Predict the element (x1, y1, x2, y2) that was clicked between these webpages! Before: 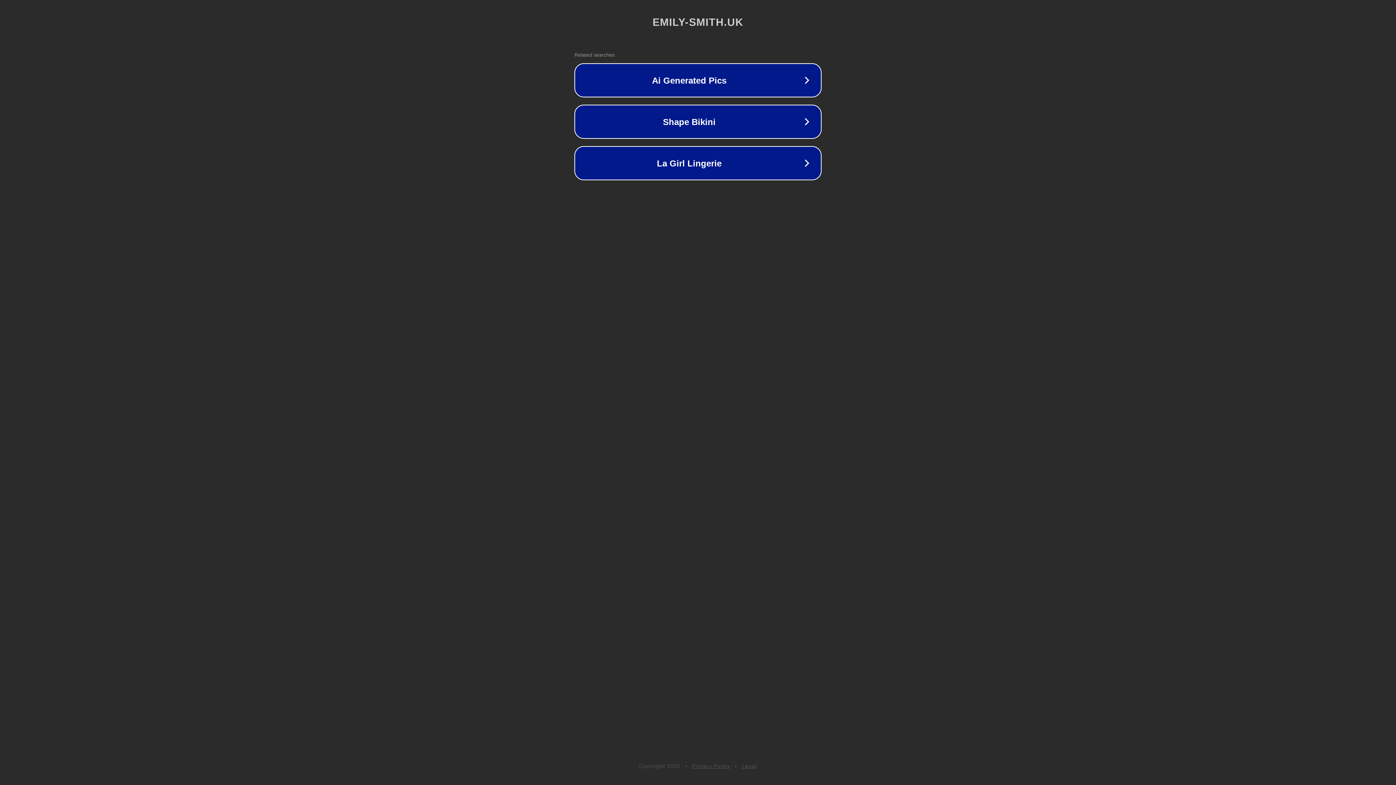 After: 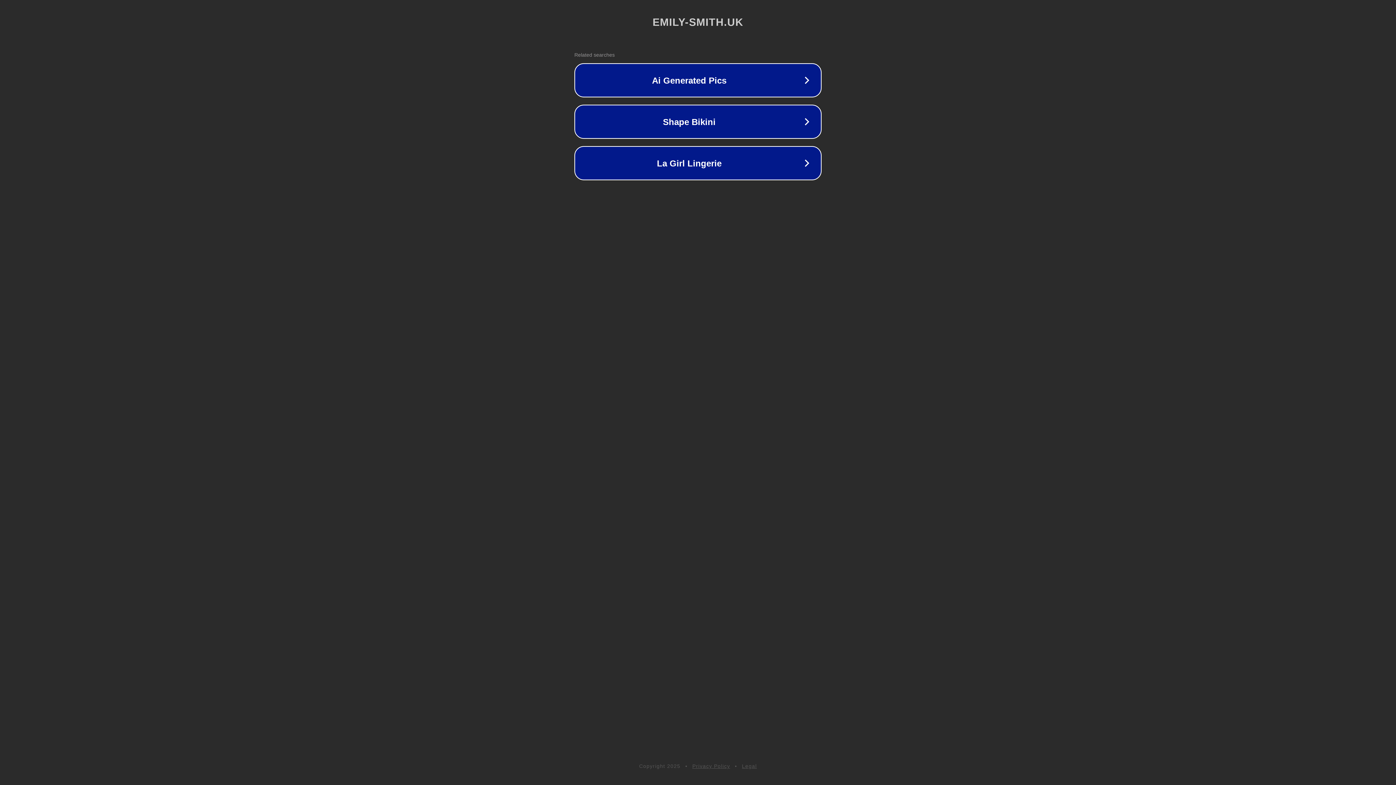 Action: bbox: (692, 763, 730, 769) label: Privacy Policy